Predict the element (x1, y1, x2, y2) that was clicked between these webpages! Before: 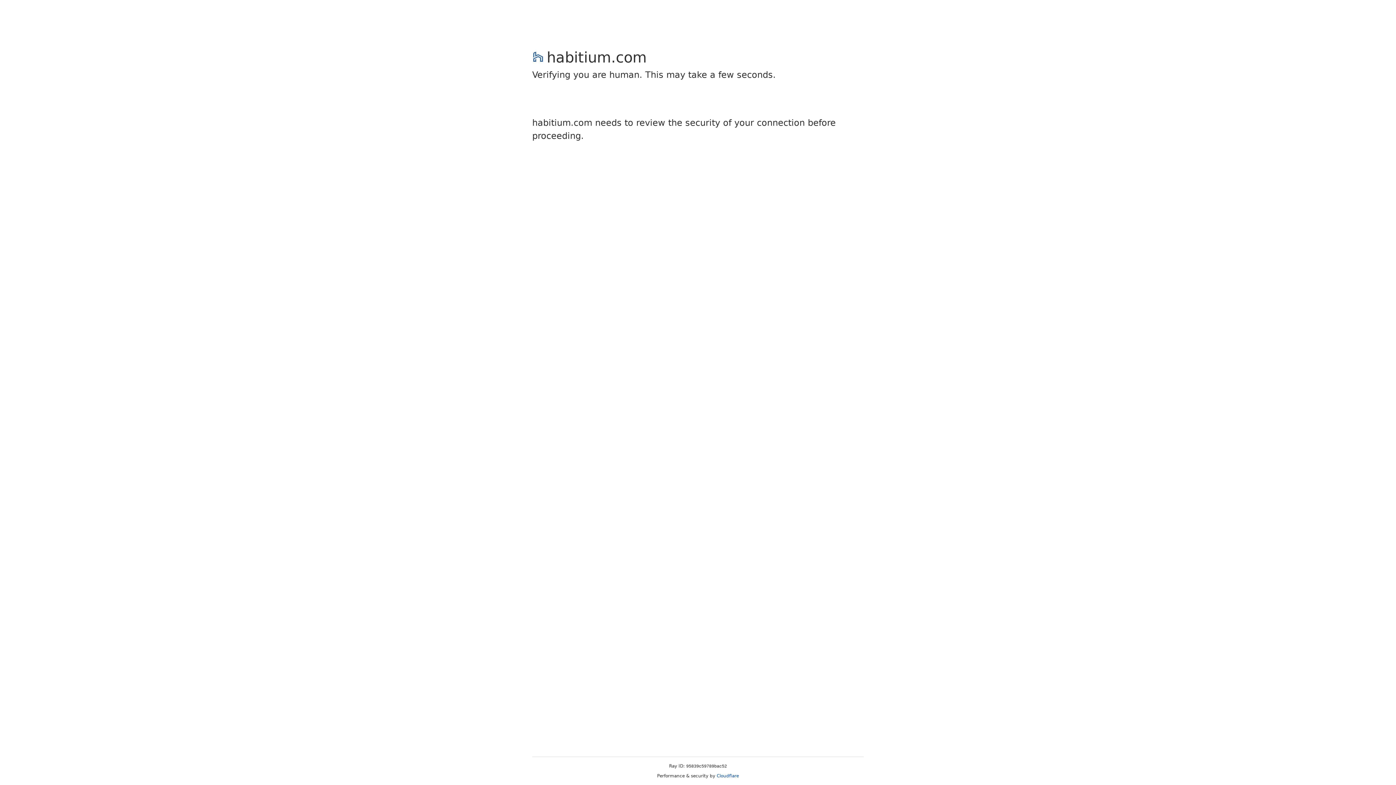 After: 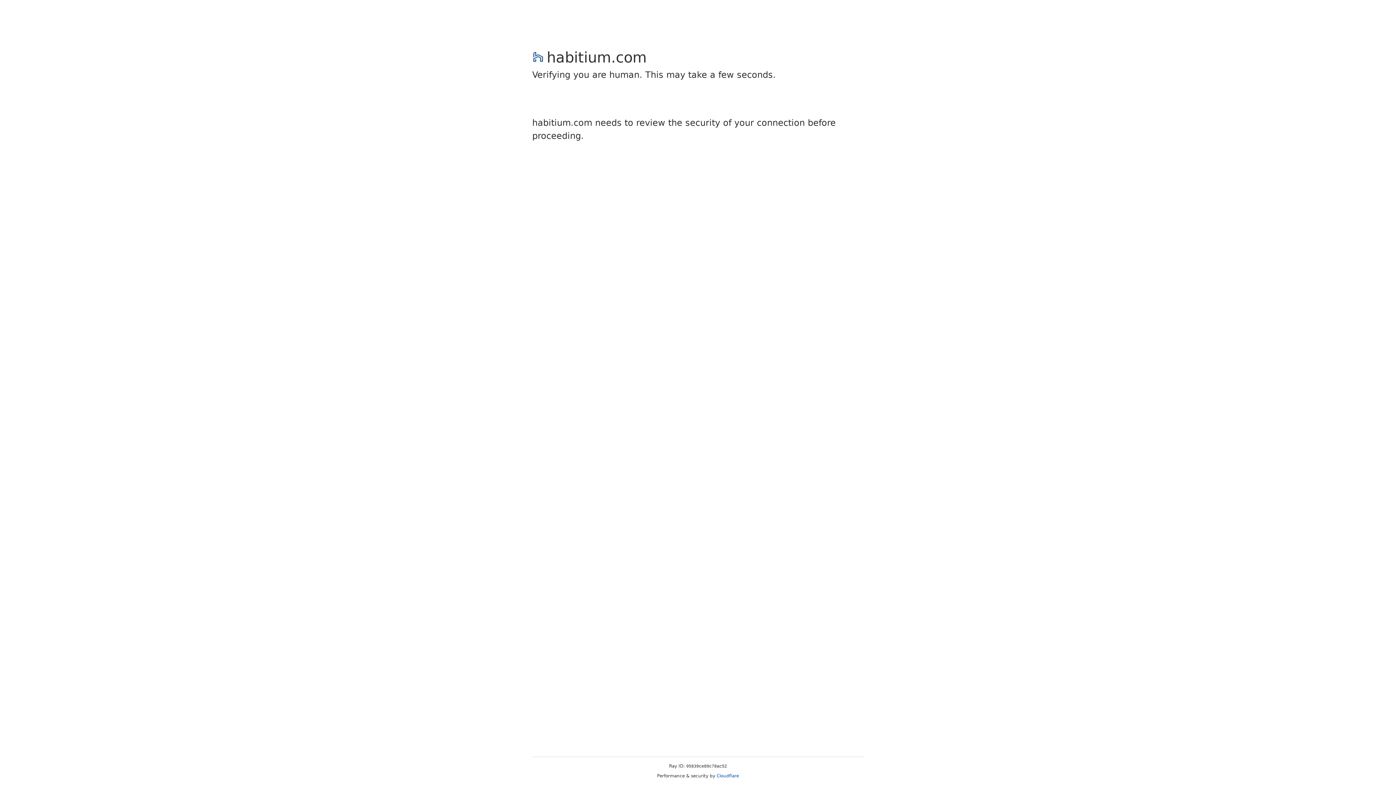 Action: bbox: (716, 773, 739, 778) label: Cloudflare